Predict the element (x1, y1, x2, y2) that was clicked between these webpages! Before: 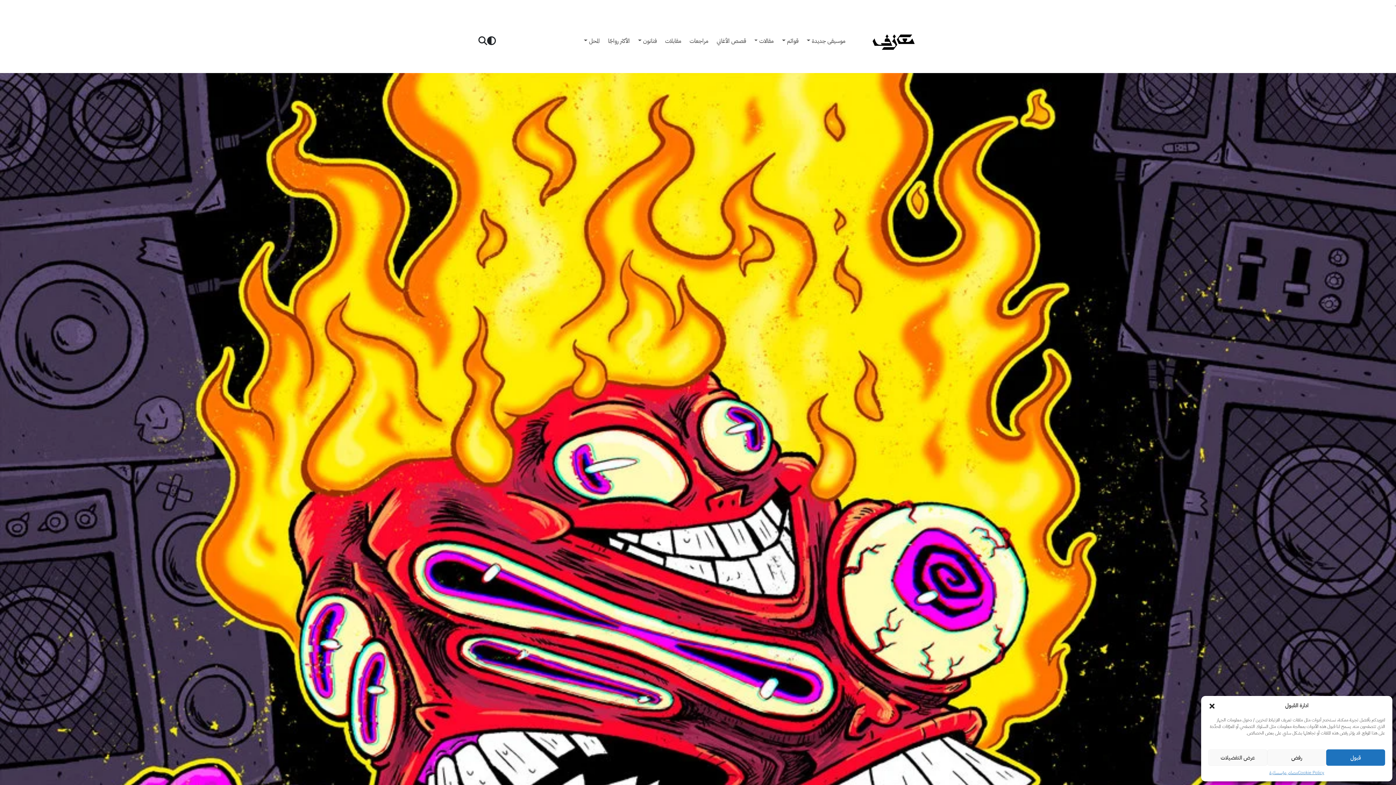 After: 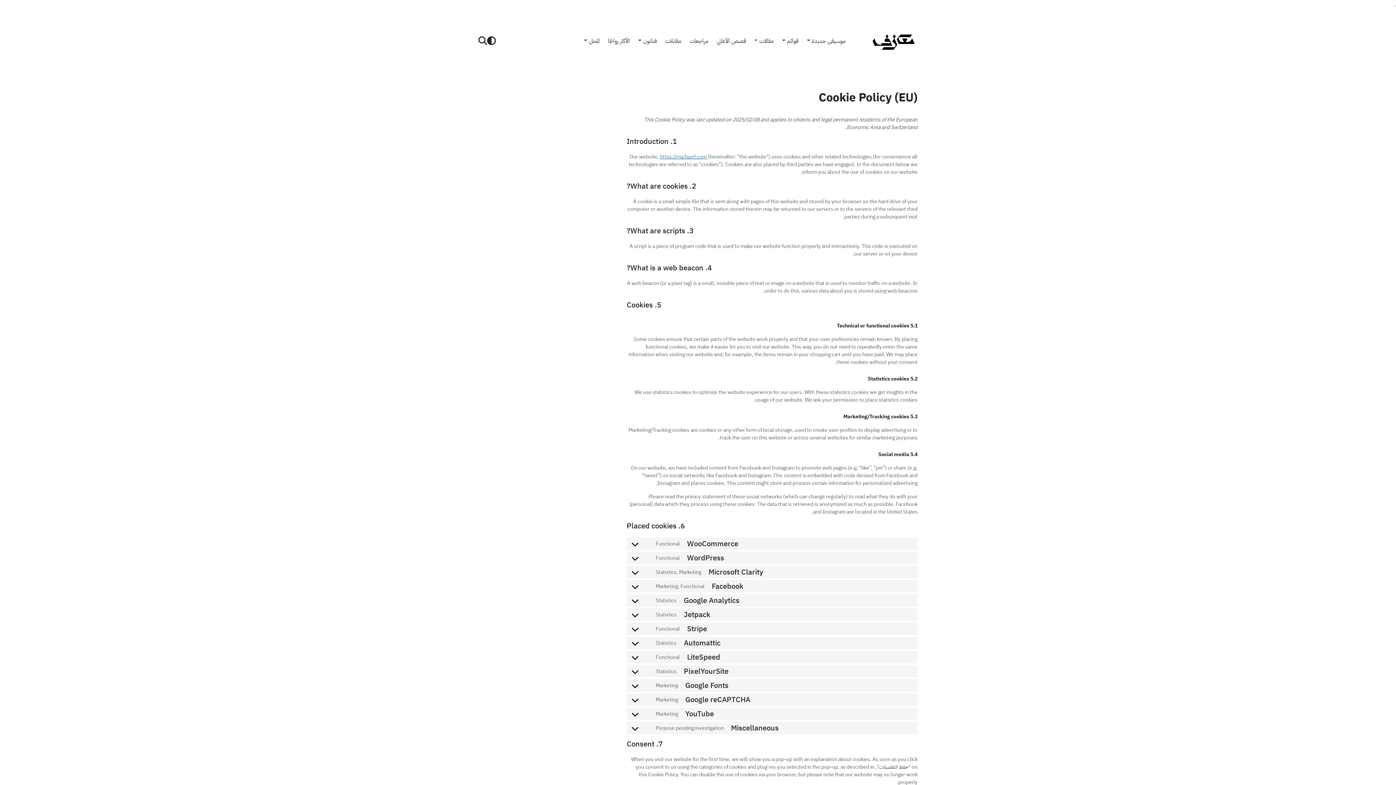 Action: bbox: (1298, 769, 1324, 776) label: Cookie Policy